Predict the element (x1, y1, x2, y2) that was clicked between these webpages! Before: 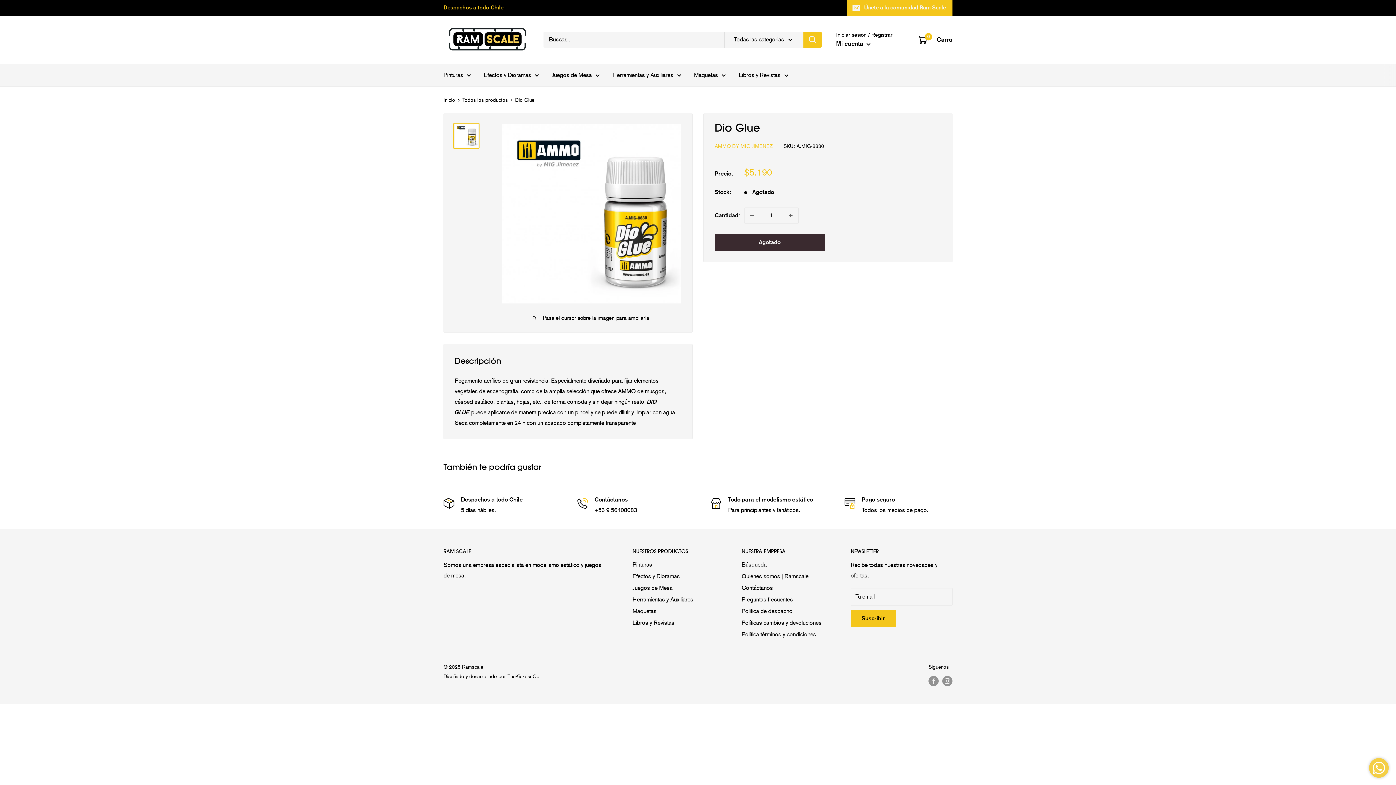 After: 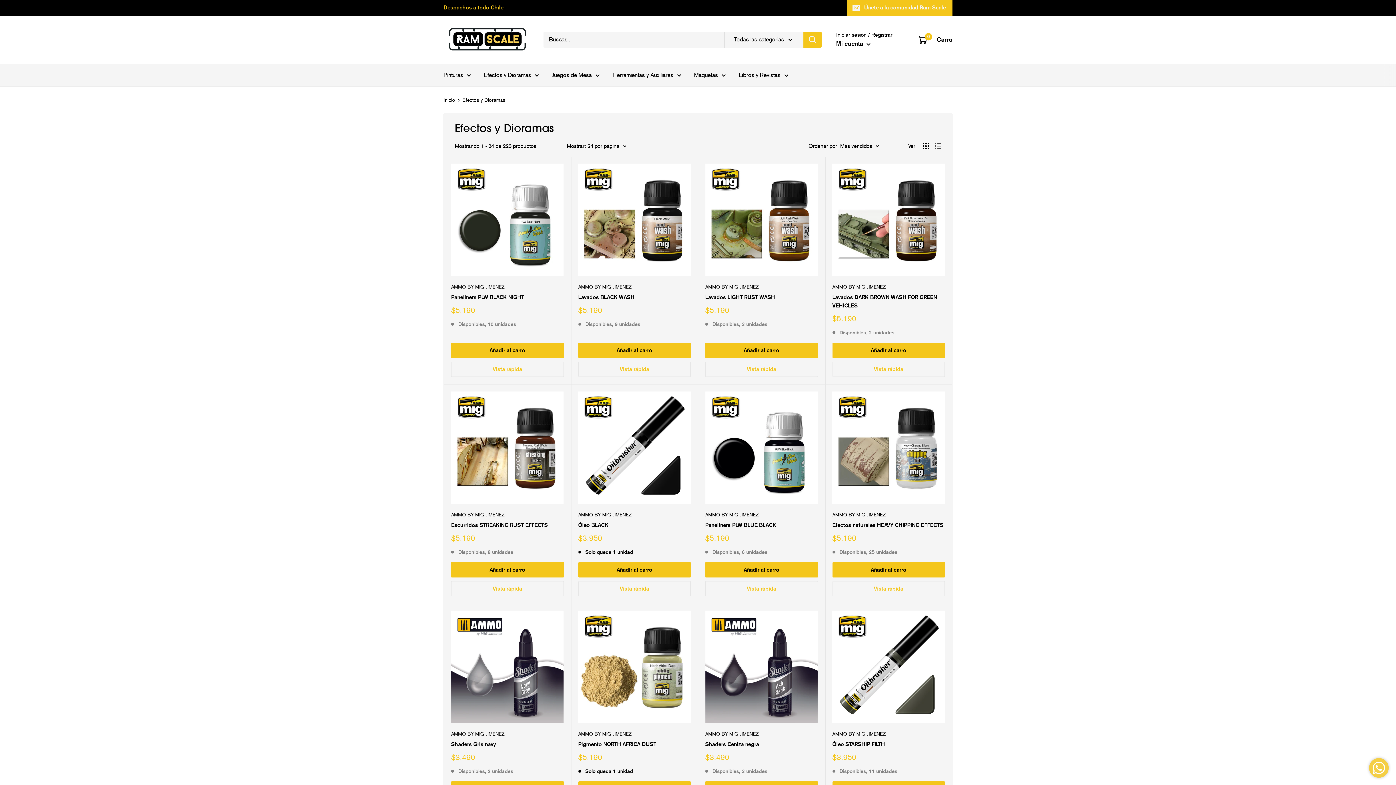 Action: label: Efectos y Dioramas bbox: (484, 69, 539, 80)